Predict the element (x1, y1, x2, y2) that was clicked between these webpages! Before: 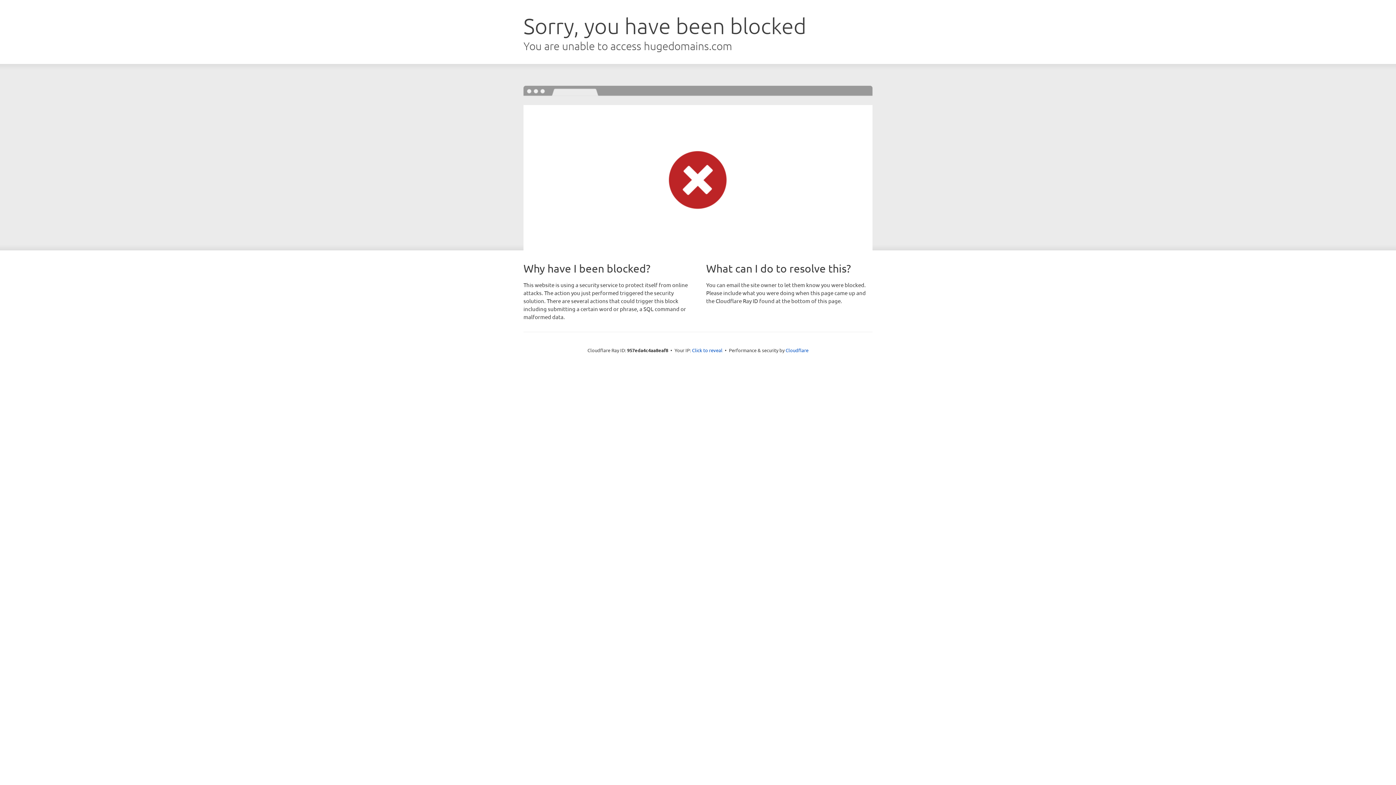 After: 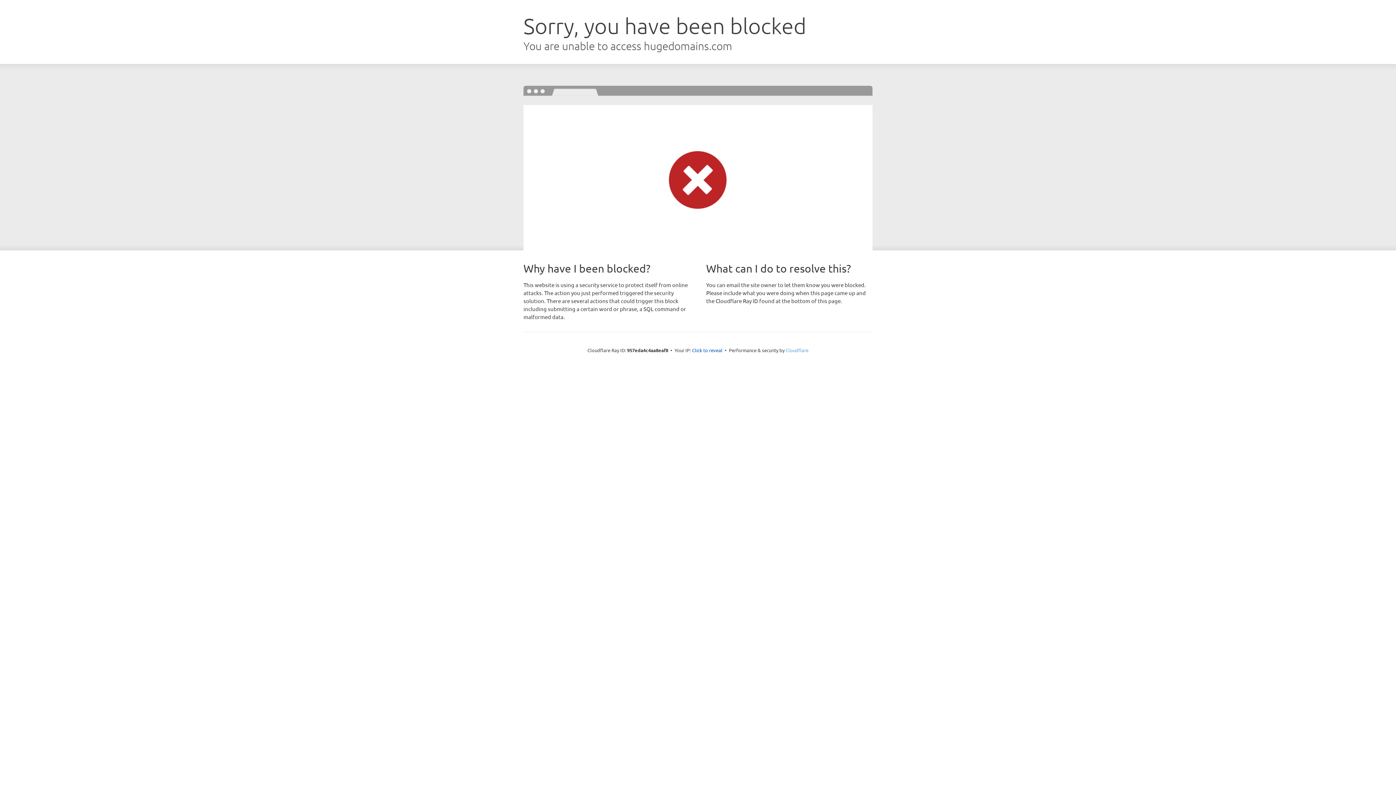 Action: label: Cloudflare bbox: (785, 347, 808, 353)